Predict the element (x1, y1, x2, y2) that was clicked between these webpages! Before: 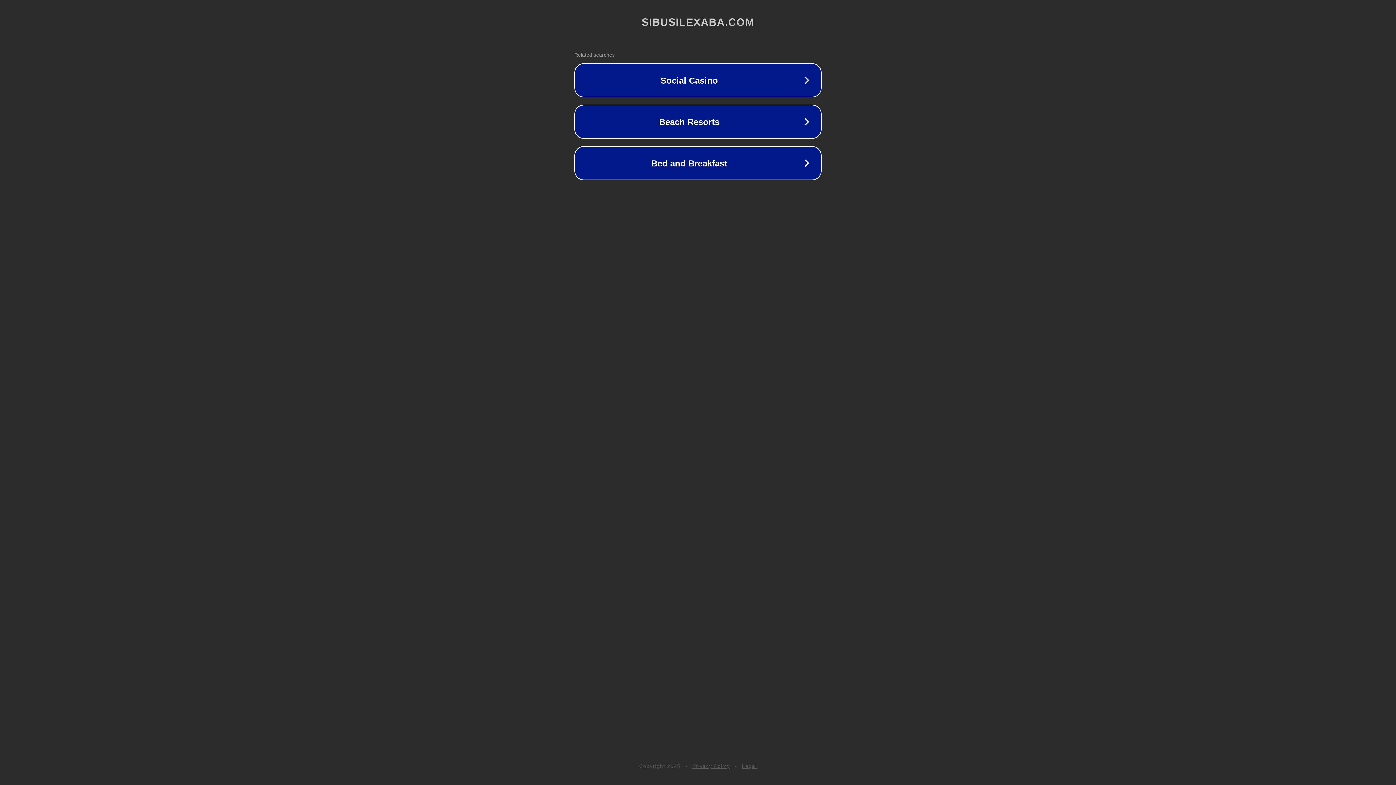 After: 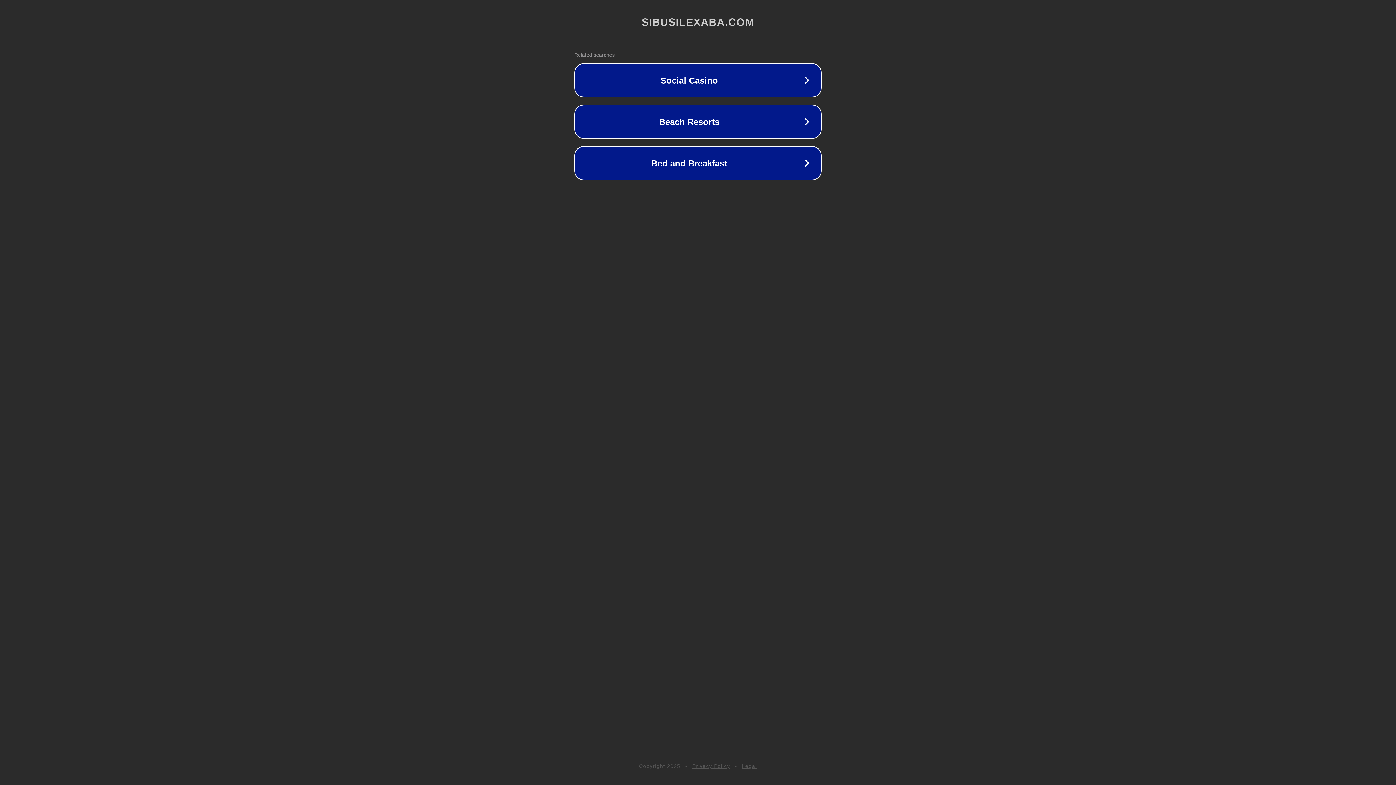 Action: bbox: (742, 763, 757, 769) label: Legal